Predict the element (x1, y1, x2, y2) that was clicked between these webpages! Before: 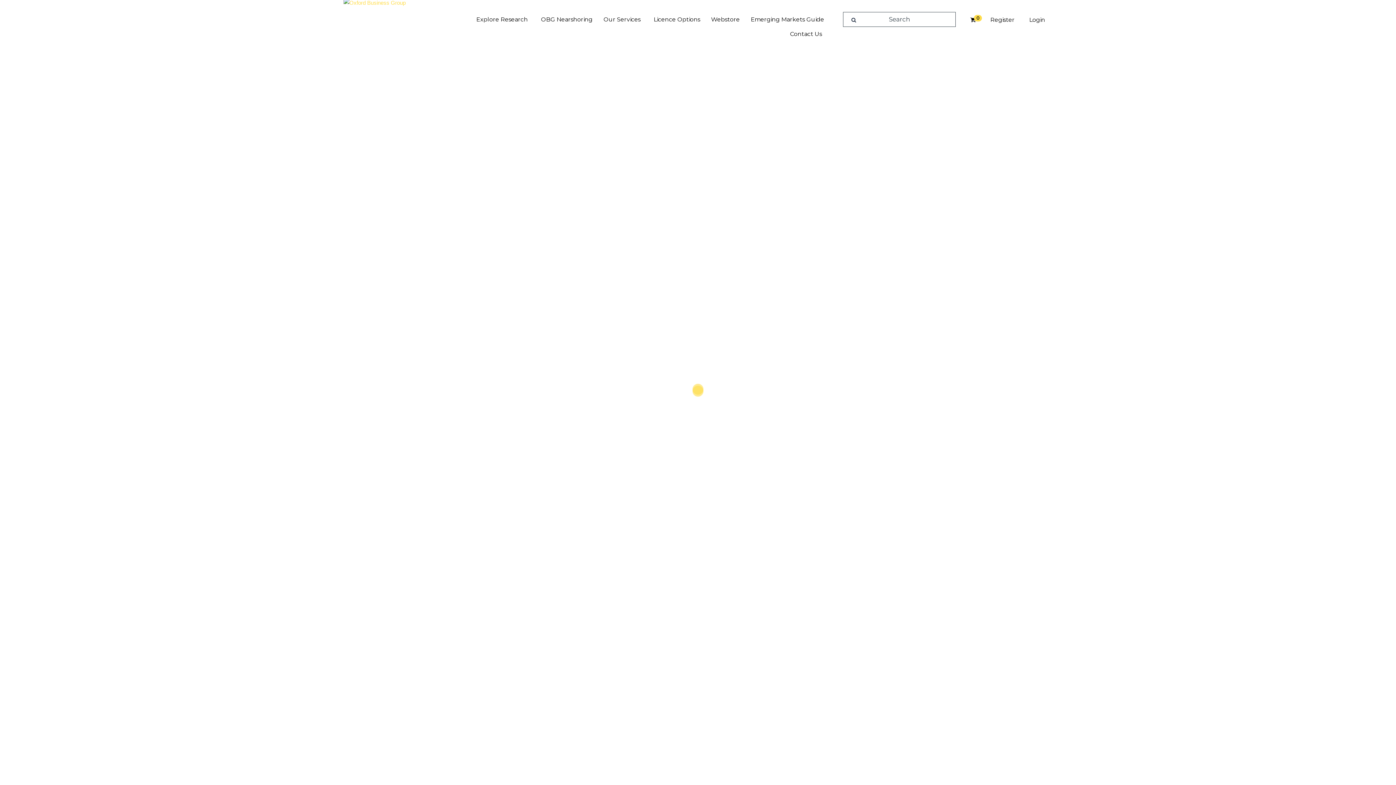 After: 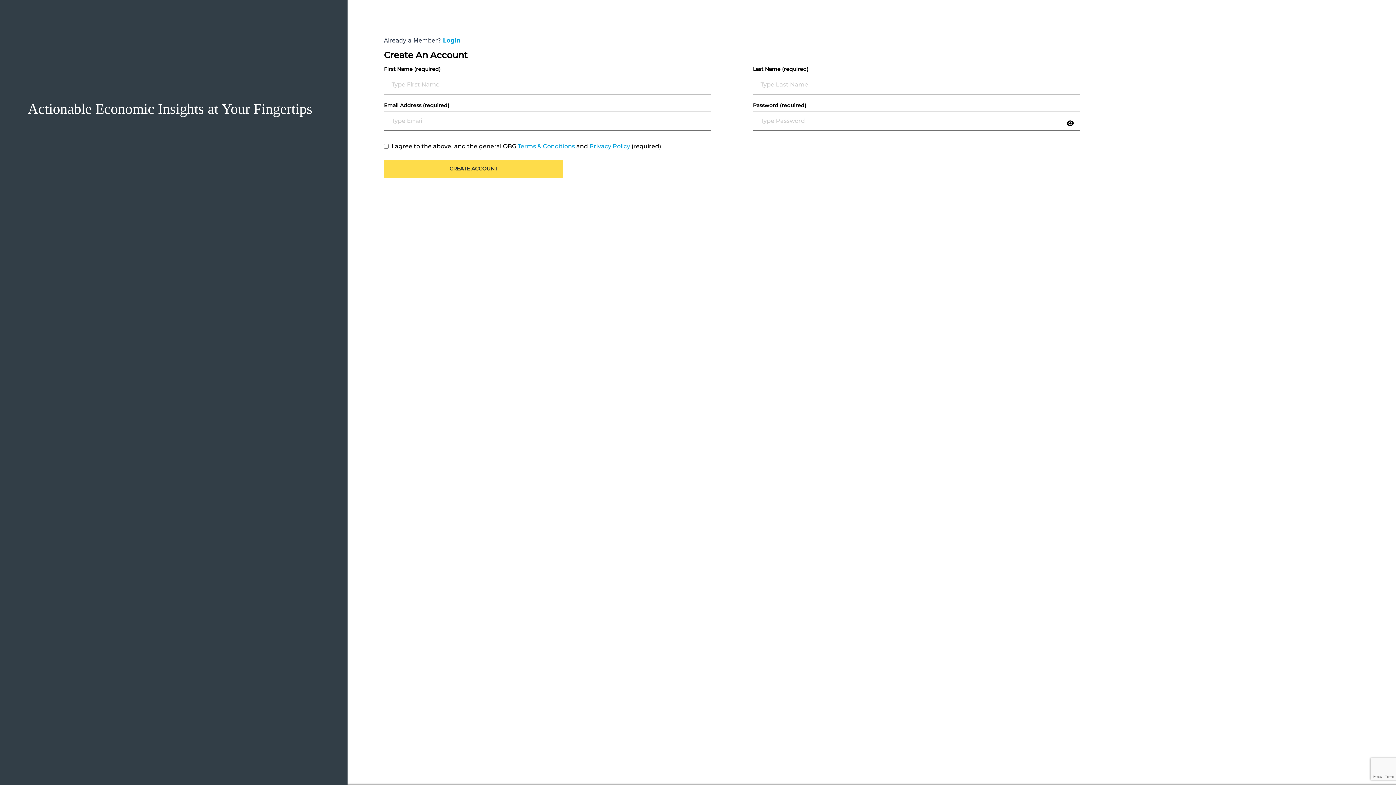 Action: label: Register bbox: (990, 14, 1014, 25)